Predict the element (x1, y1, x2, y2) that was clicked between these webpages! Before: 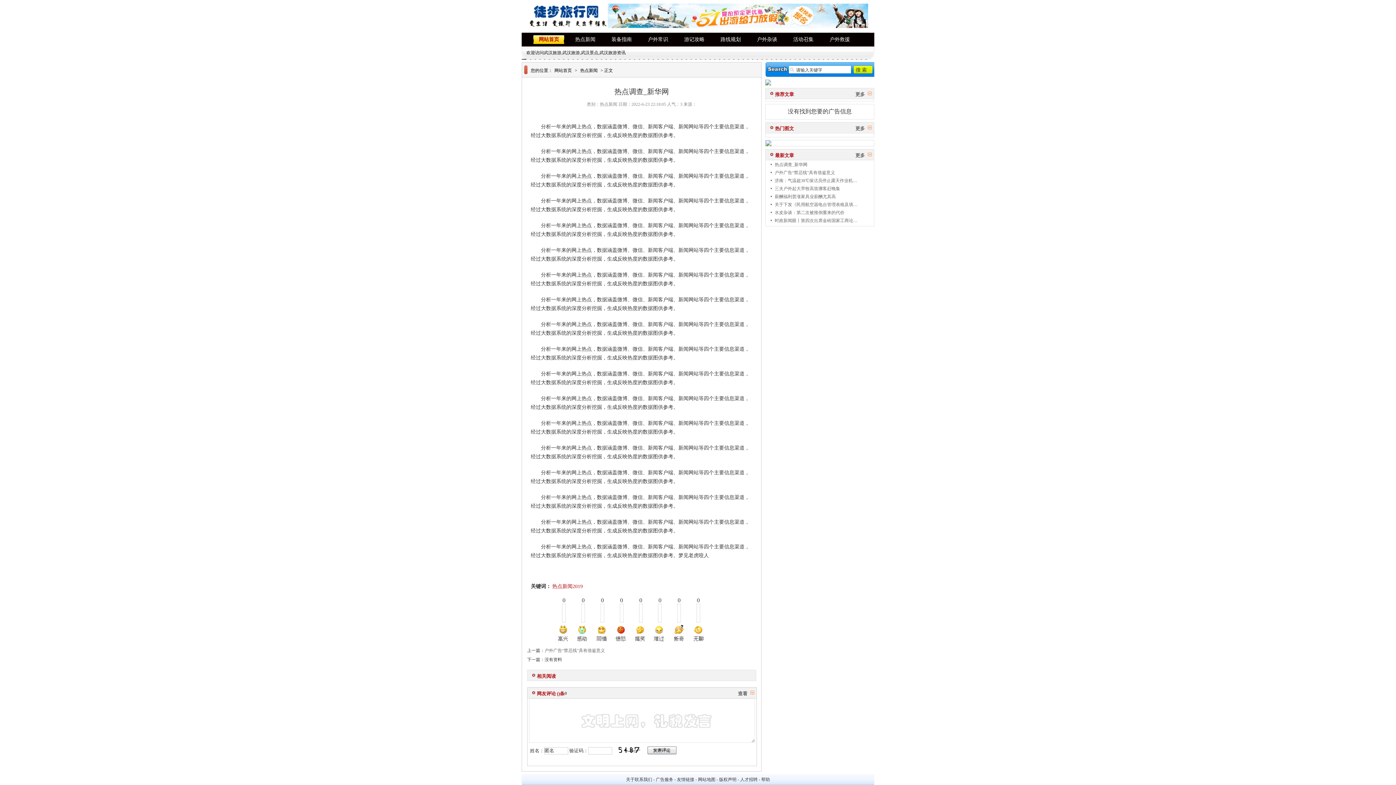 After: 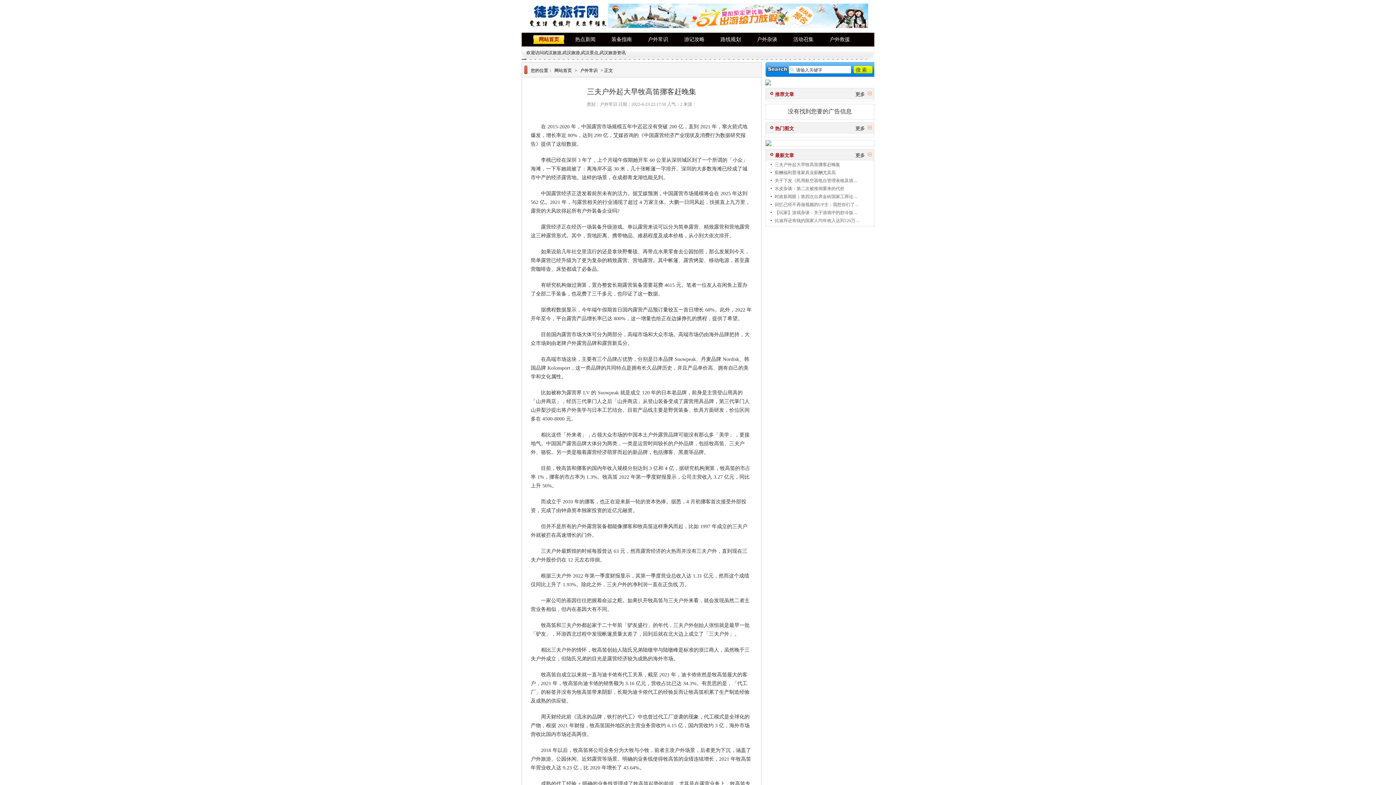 Action: bbox: (774, 186, 840, 191) label: 三夫户外起大早牧高笛挪客赶晚集